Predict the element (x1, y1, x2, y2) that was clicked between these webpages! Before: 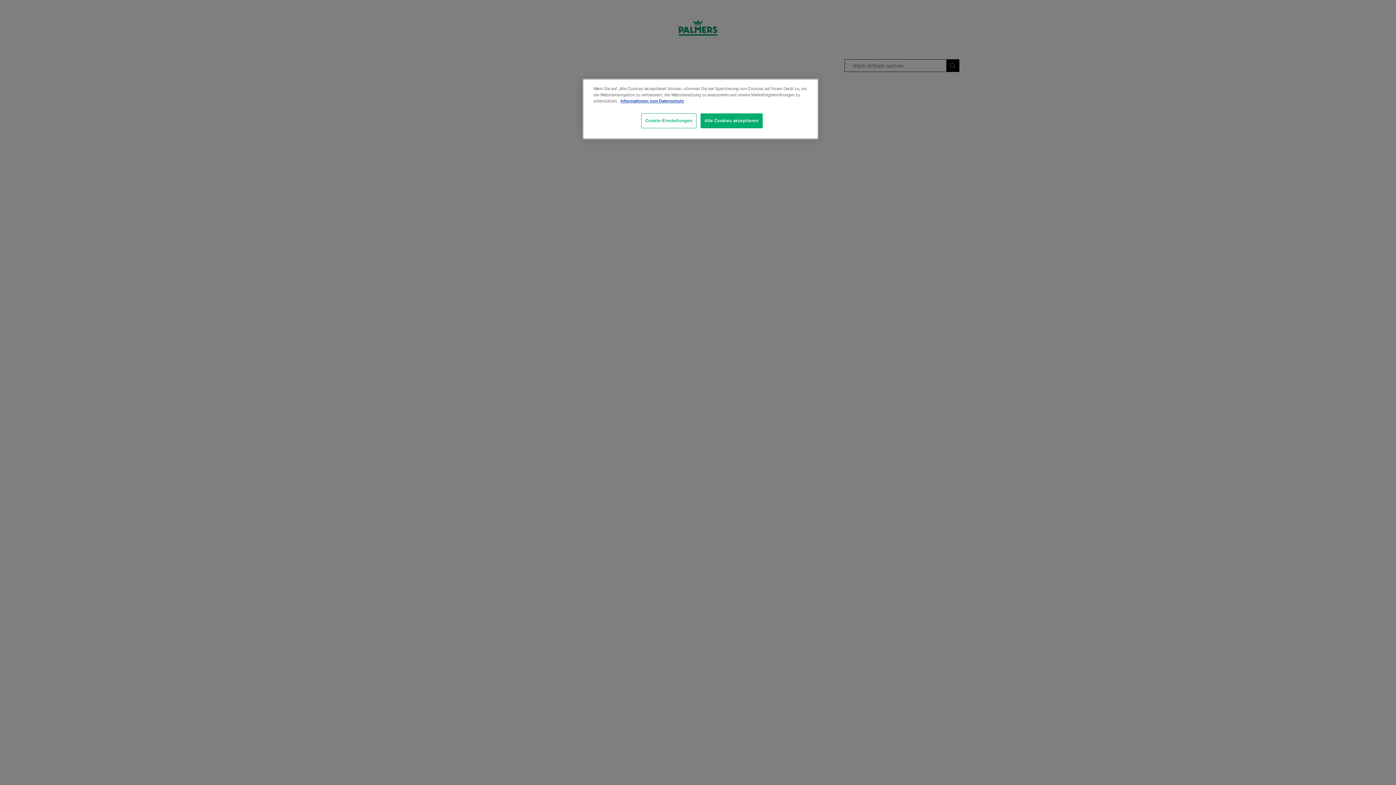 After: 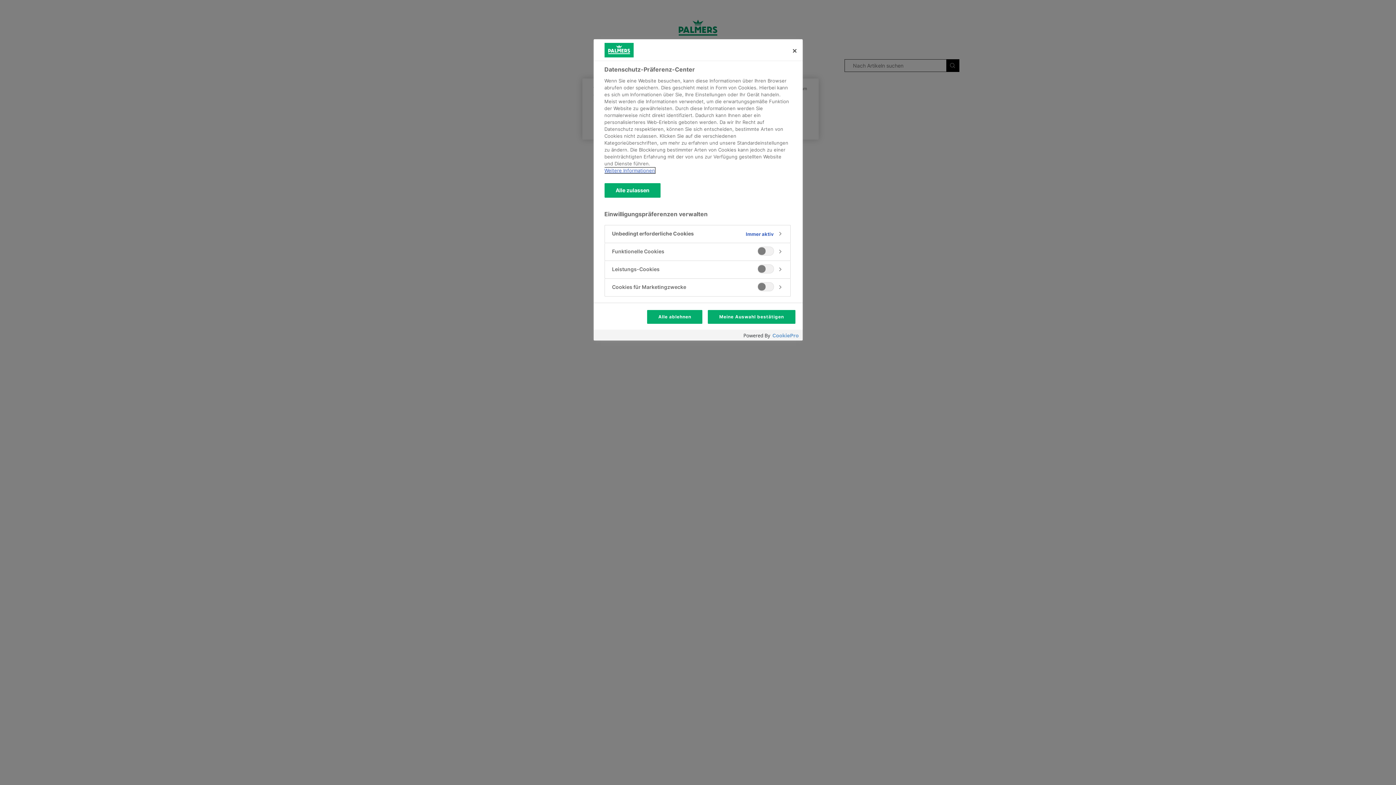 Action: label: Cookie-Einstellungen bbox: (641, 113, 696, 128)